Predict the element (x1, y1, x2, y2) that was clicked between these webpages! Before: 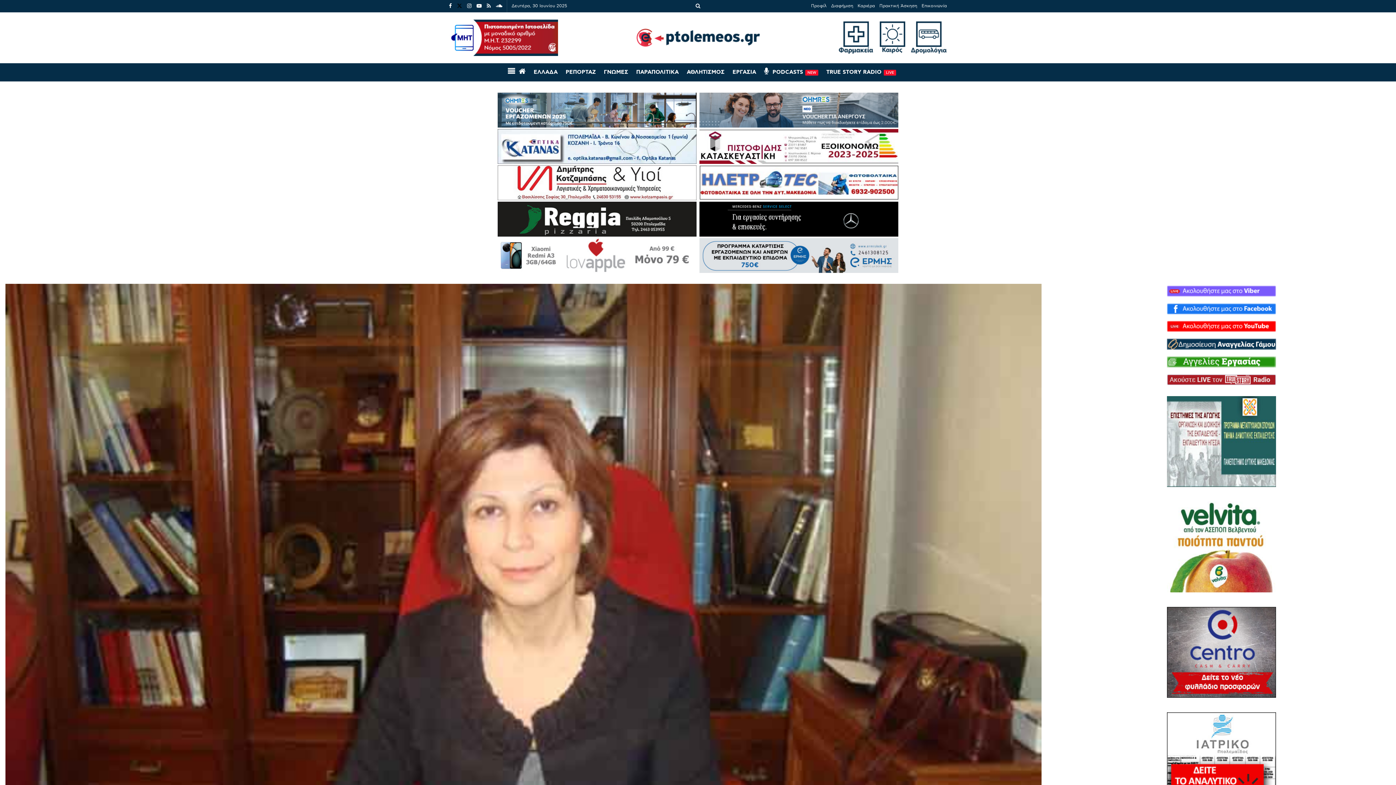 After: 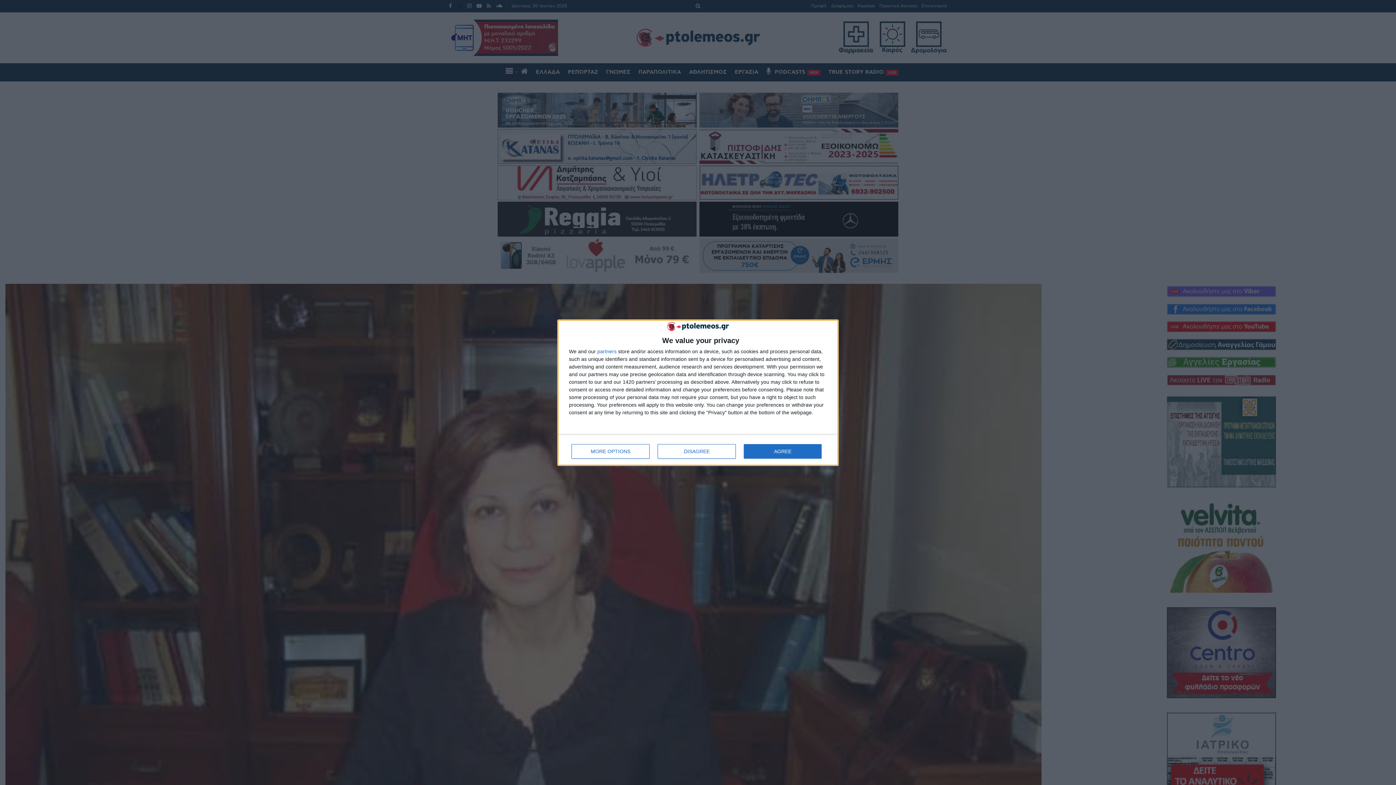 Action: bbox: (831, 0, 853, 12) label: Διαφήμιση